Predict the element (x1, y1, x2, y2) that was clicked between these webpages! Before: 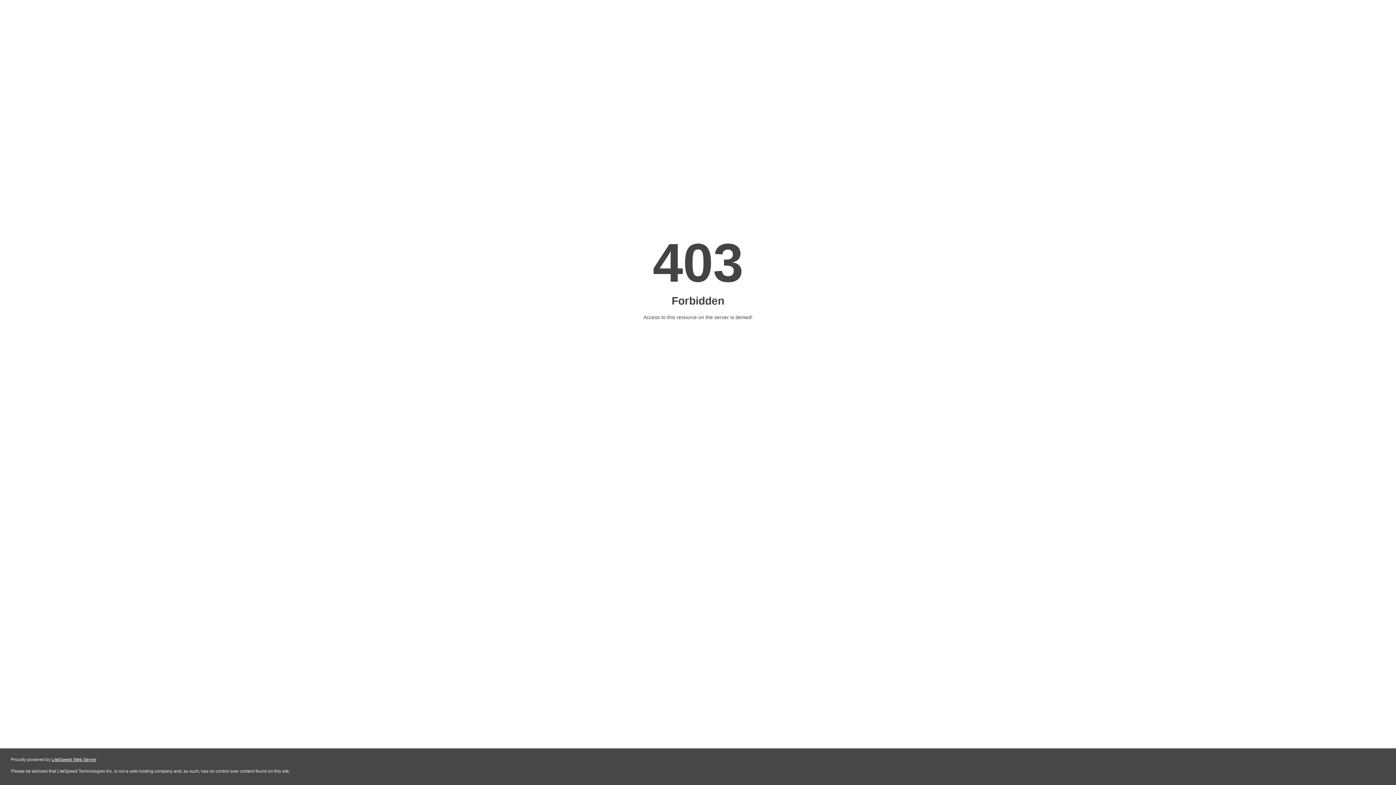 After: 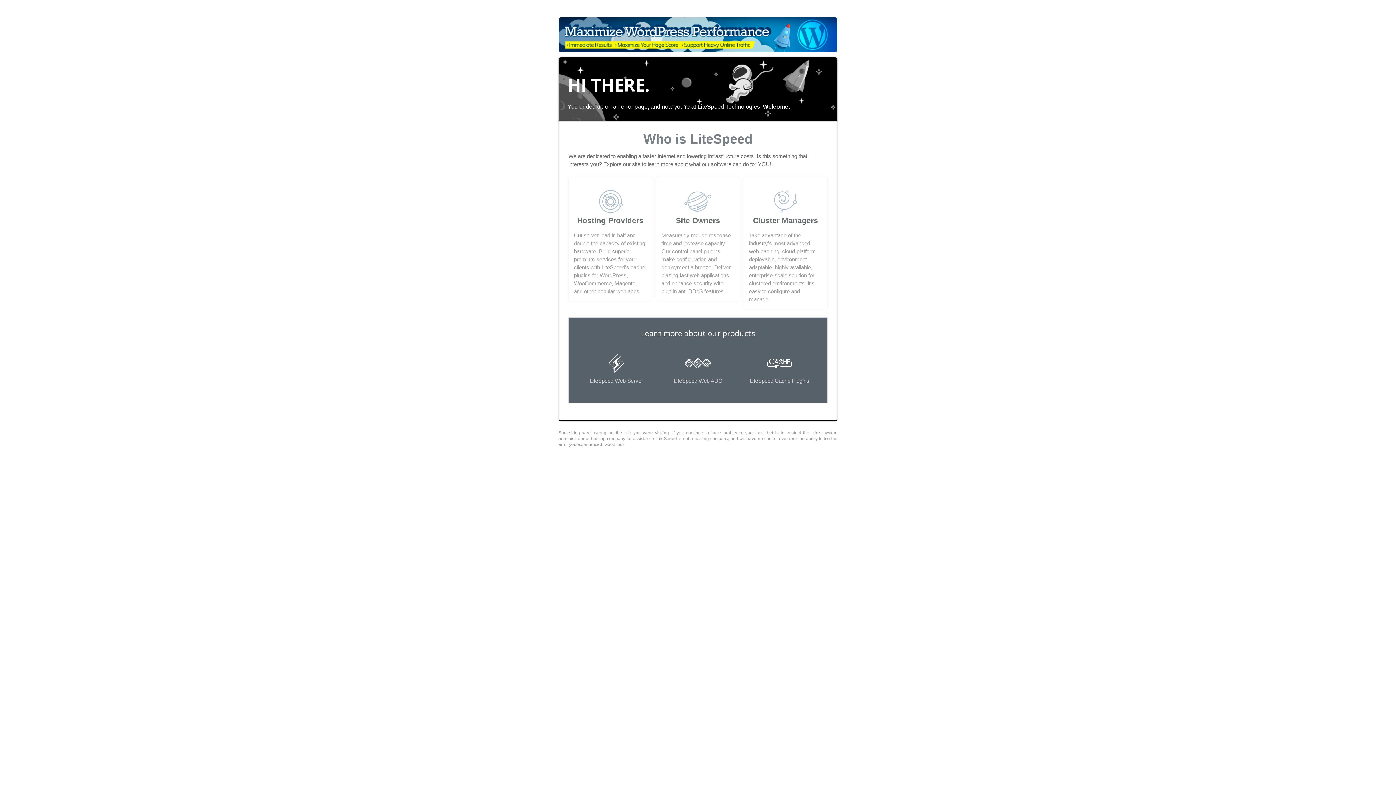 Action: bbox: (51, 757, 96, 762) label: LiteSpeed Web Server